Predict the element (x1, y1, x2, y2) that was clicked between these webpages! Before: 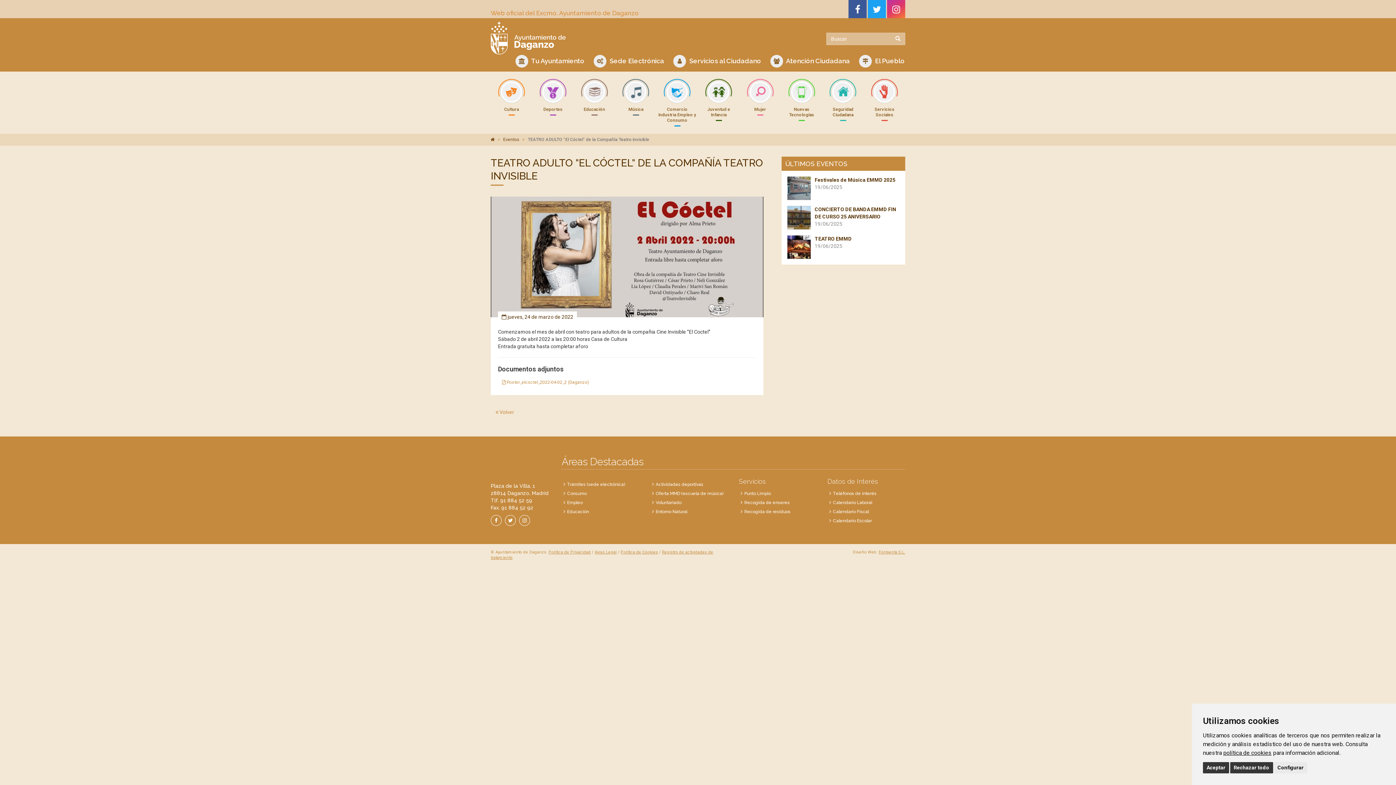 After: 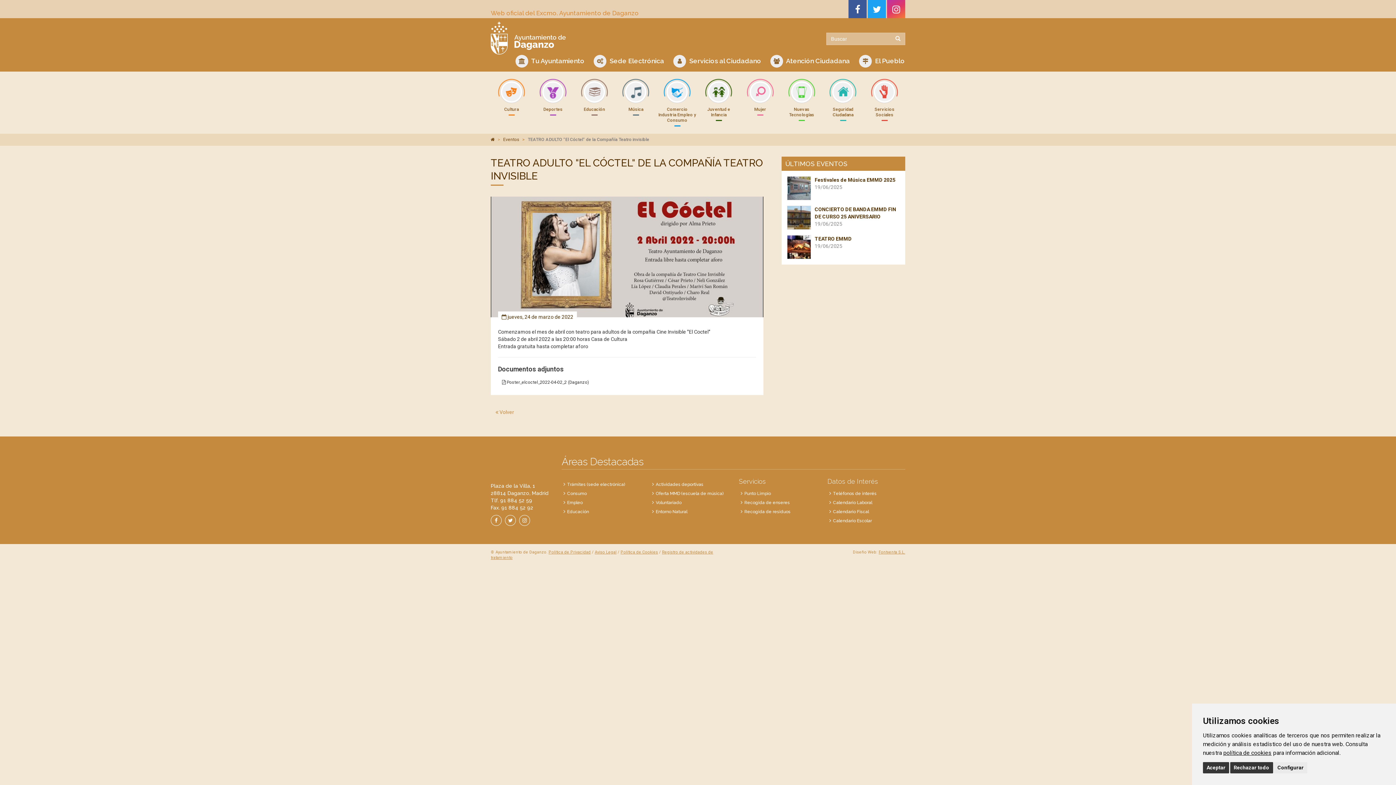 Action: bbox: (498, 377, 593, 388) label:  Poster_elcoctel_2022-04-02_2 (Daganzo)